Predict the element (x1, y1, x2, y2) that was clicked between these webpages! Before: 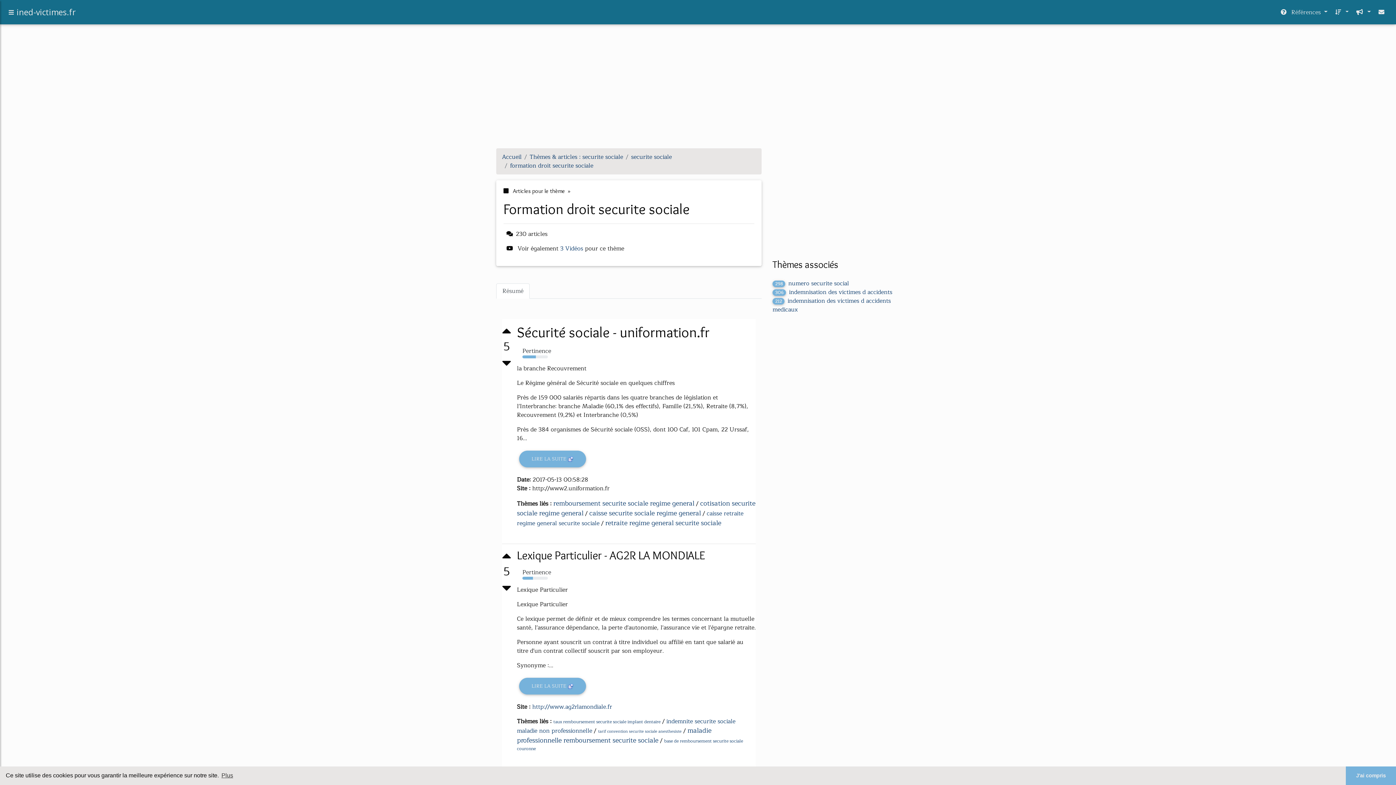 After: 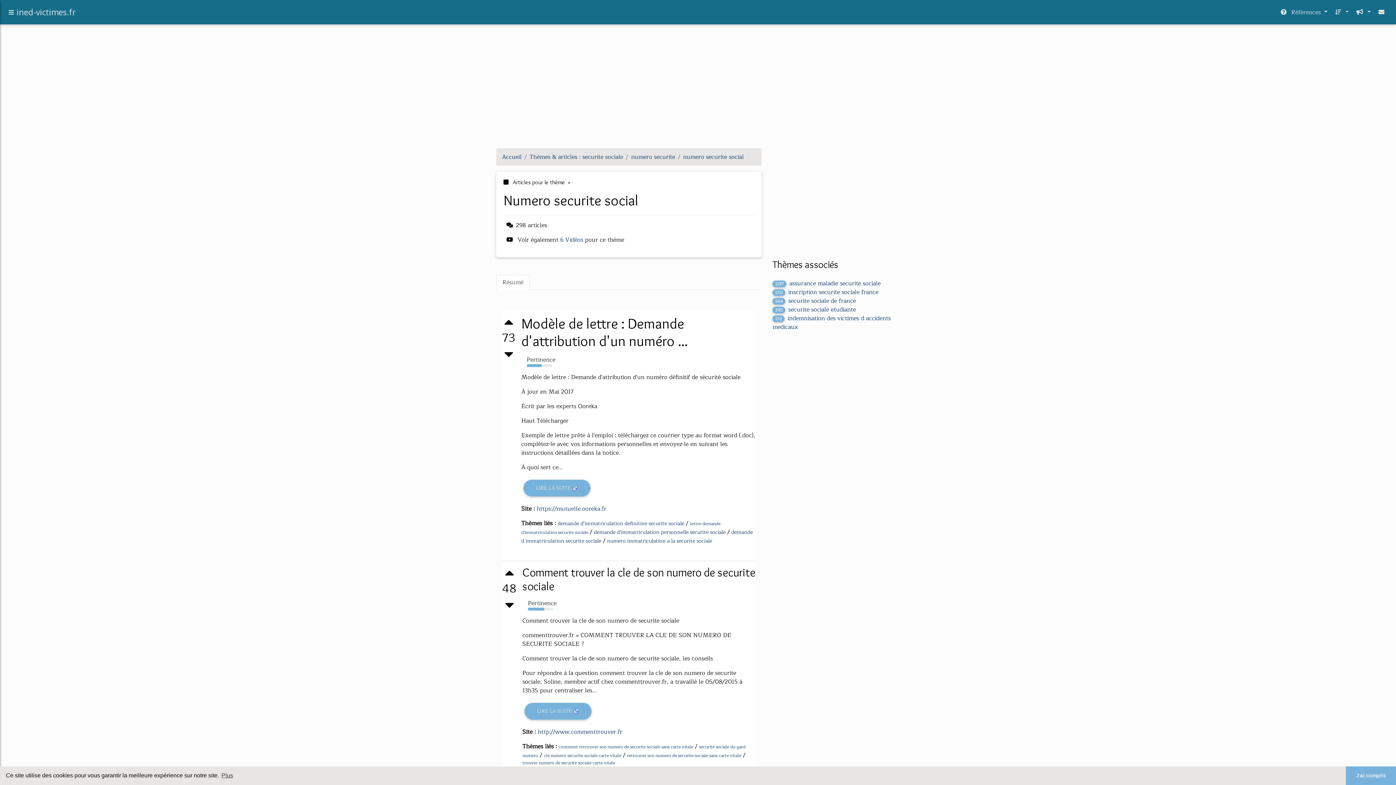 Action: bbox: (772, 278, 849, 288) label: 298numero securite social